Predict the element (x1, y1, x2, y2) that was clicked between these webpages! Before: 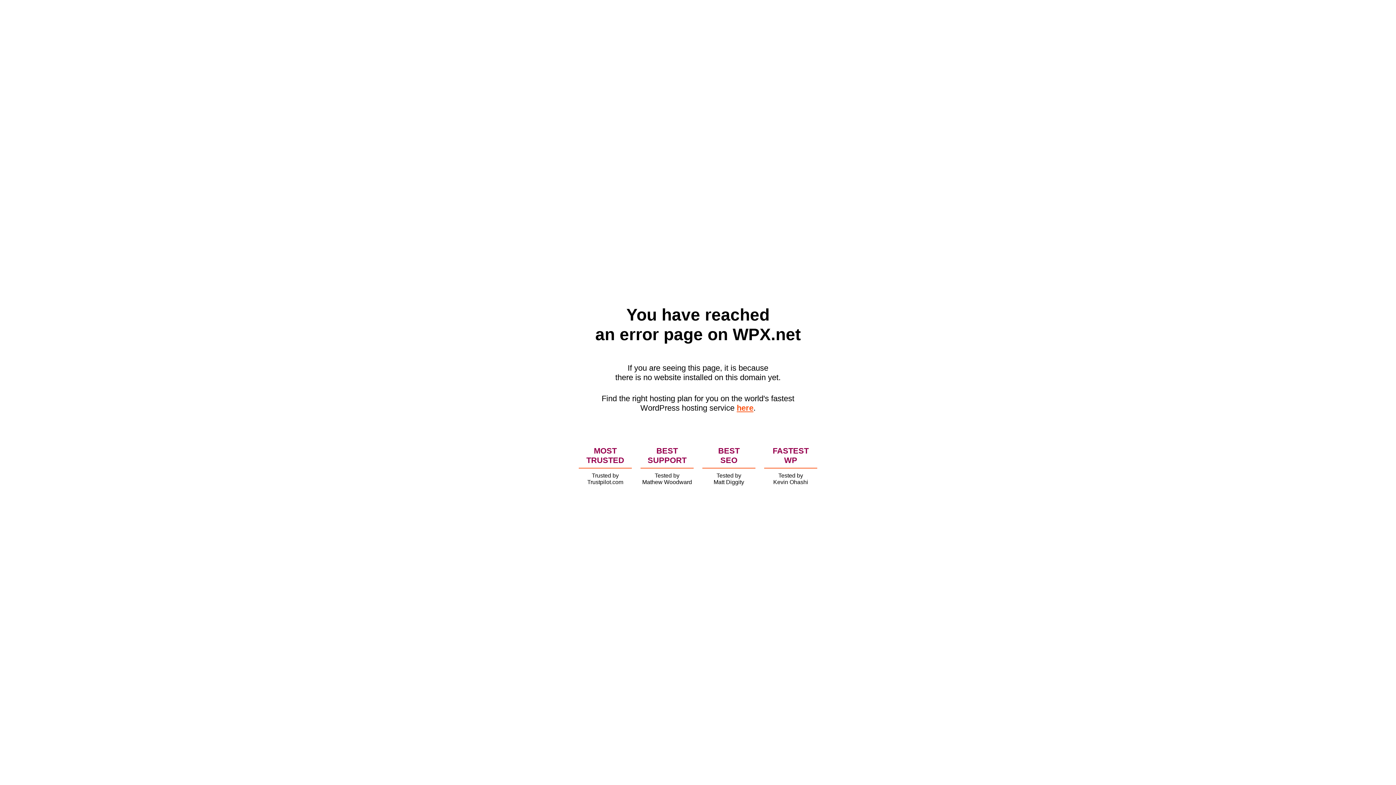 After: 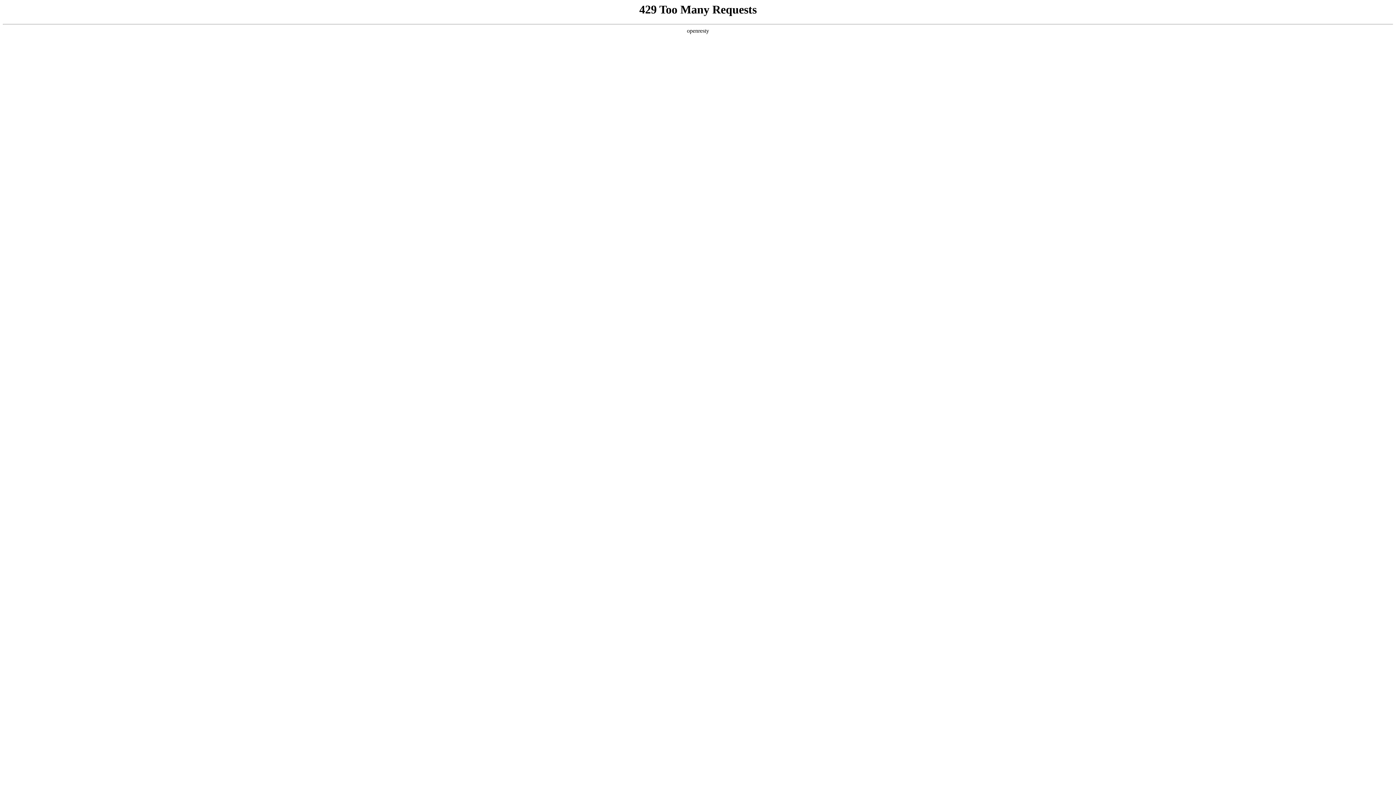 Action: label: here bbox: (736, 403, 753, 412)